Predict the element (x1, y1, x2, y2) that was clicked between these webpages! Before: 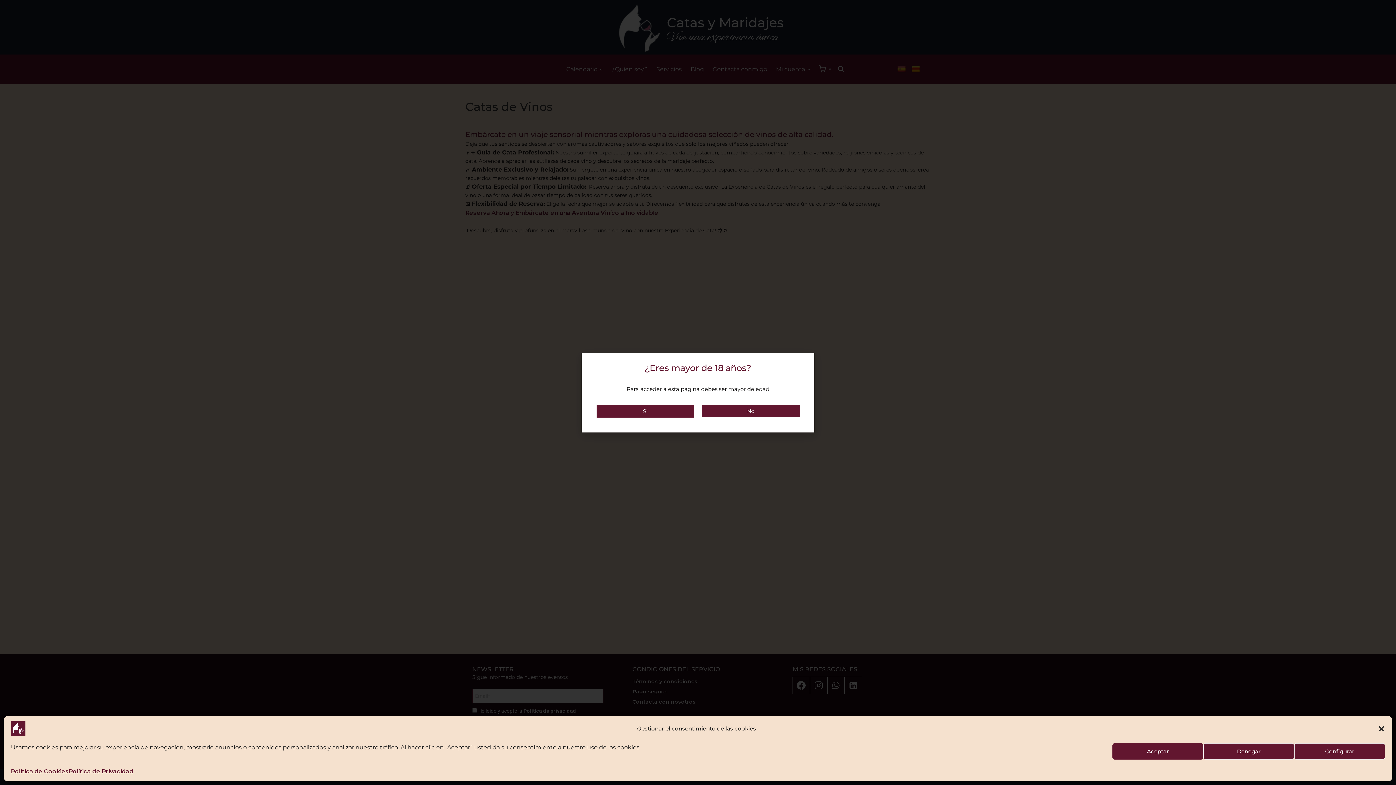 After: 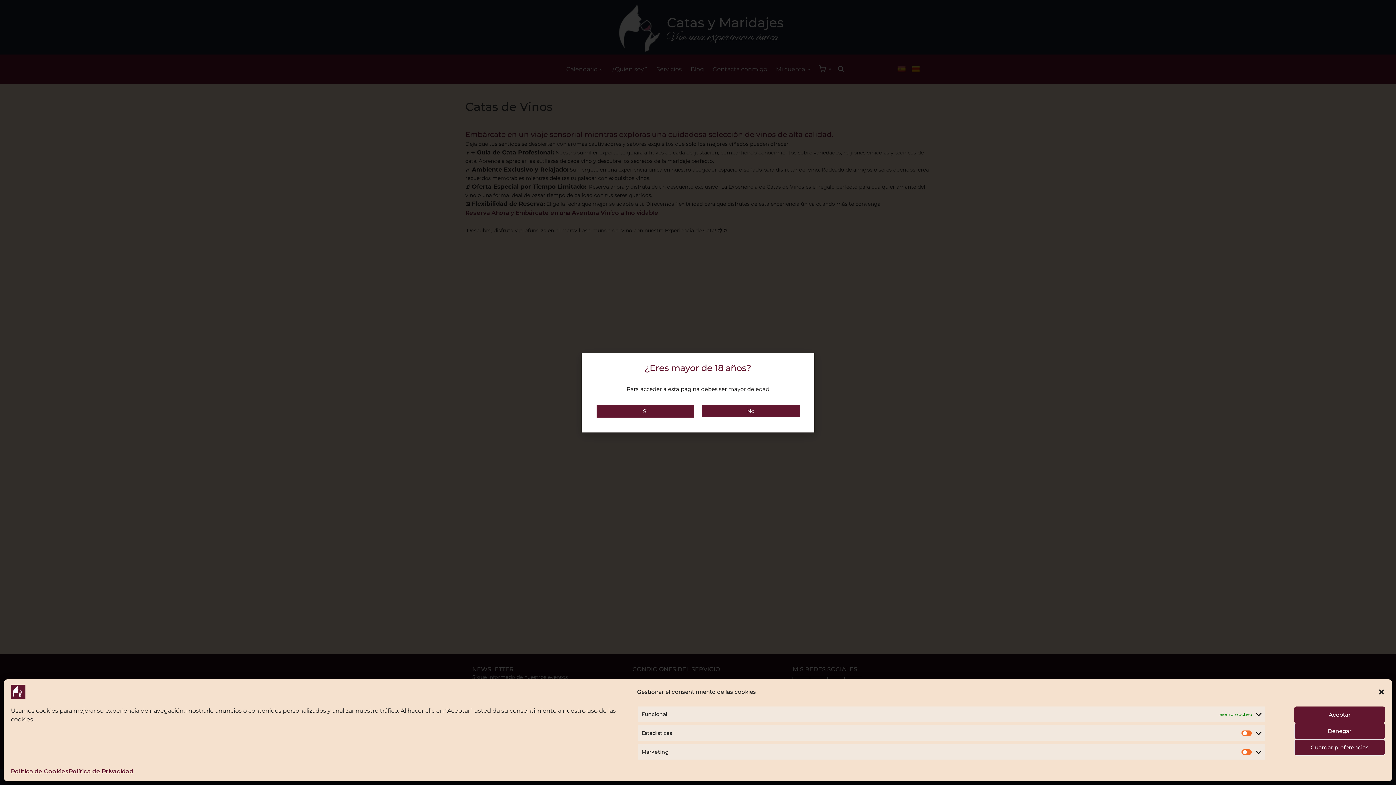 Action: label: Configurar bbox: (1294, 743, 1385, 760)